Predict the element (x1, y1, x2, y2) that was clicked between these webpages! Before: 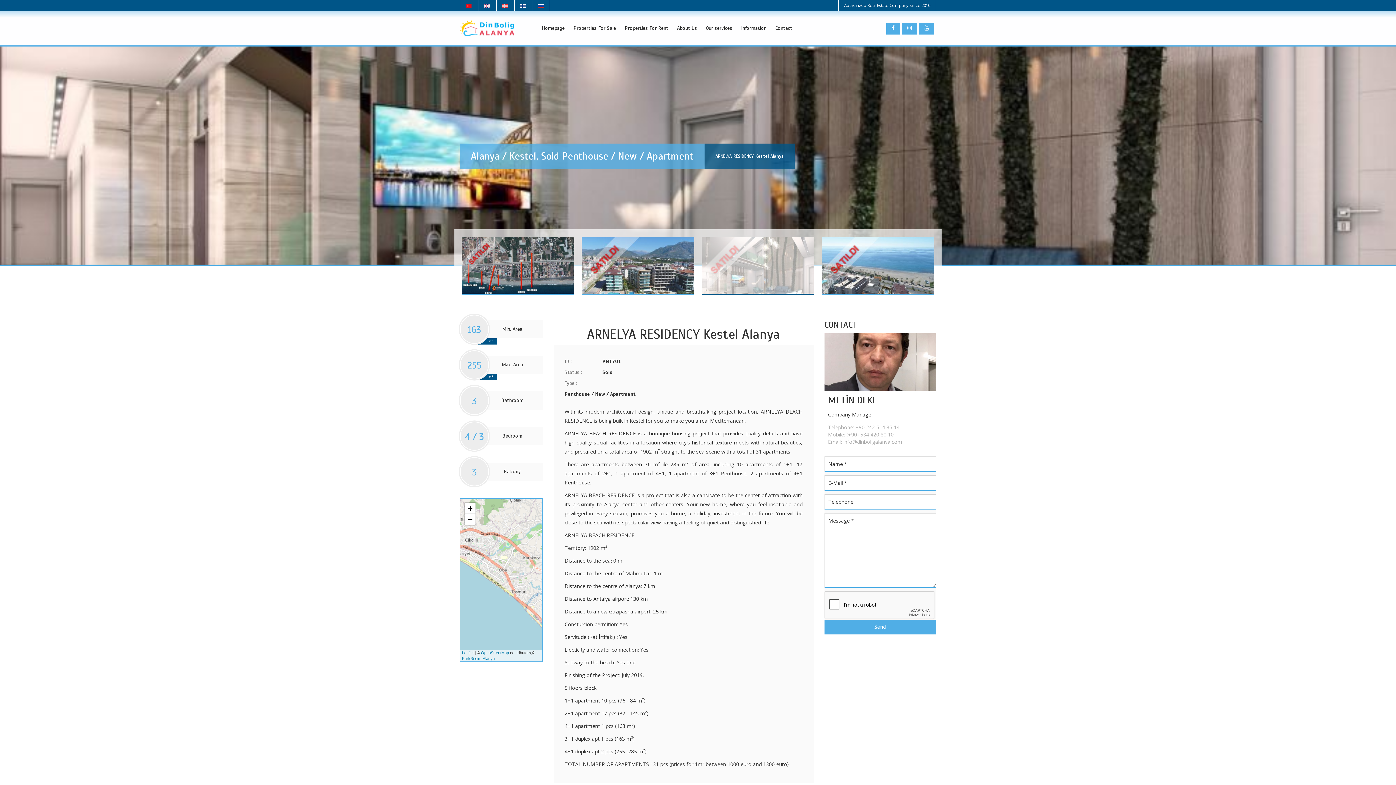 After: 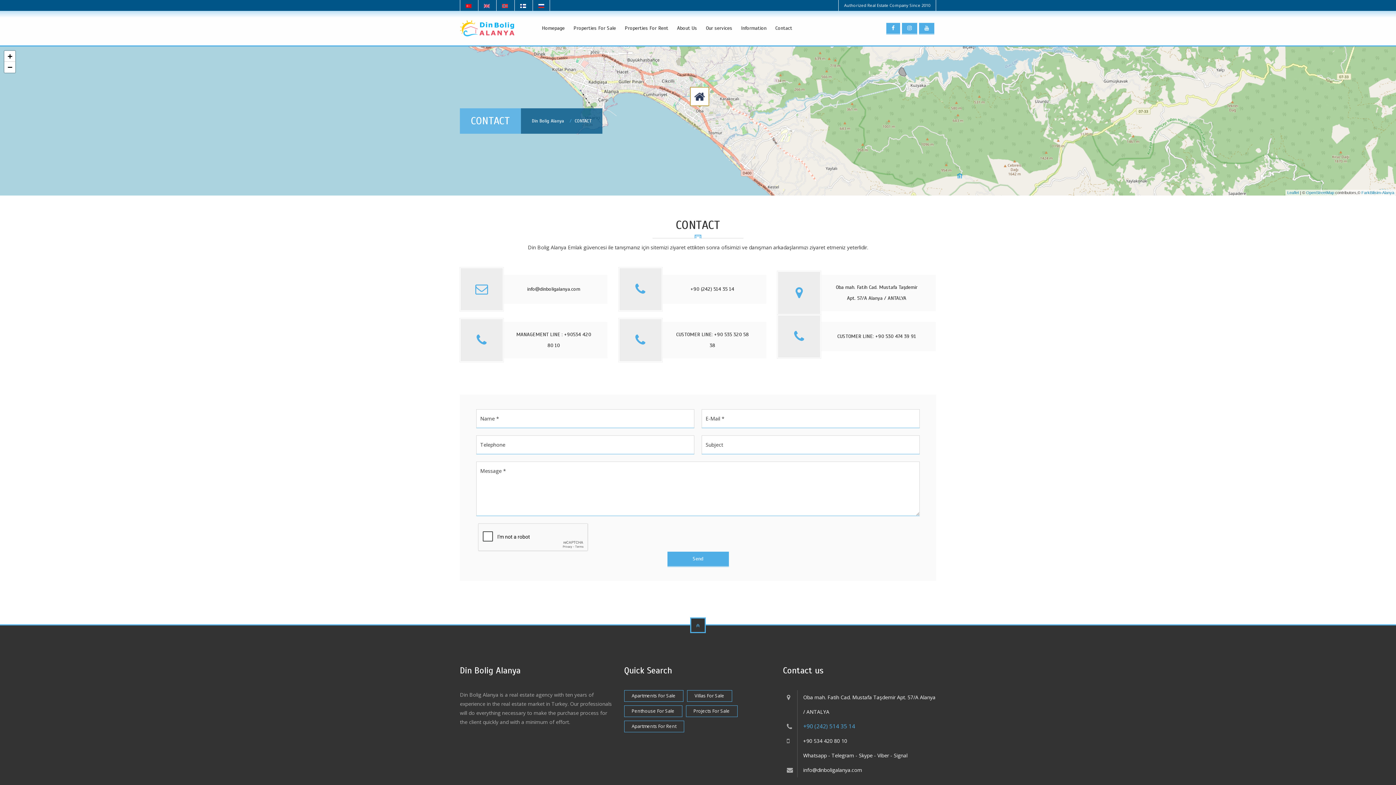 Action: label: Contact bbox: (771, 21, 796, 34)